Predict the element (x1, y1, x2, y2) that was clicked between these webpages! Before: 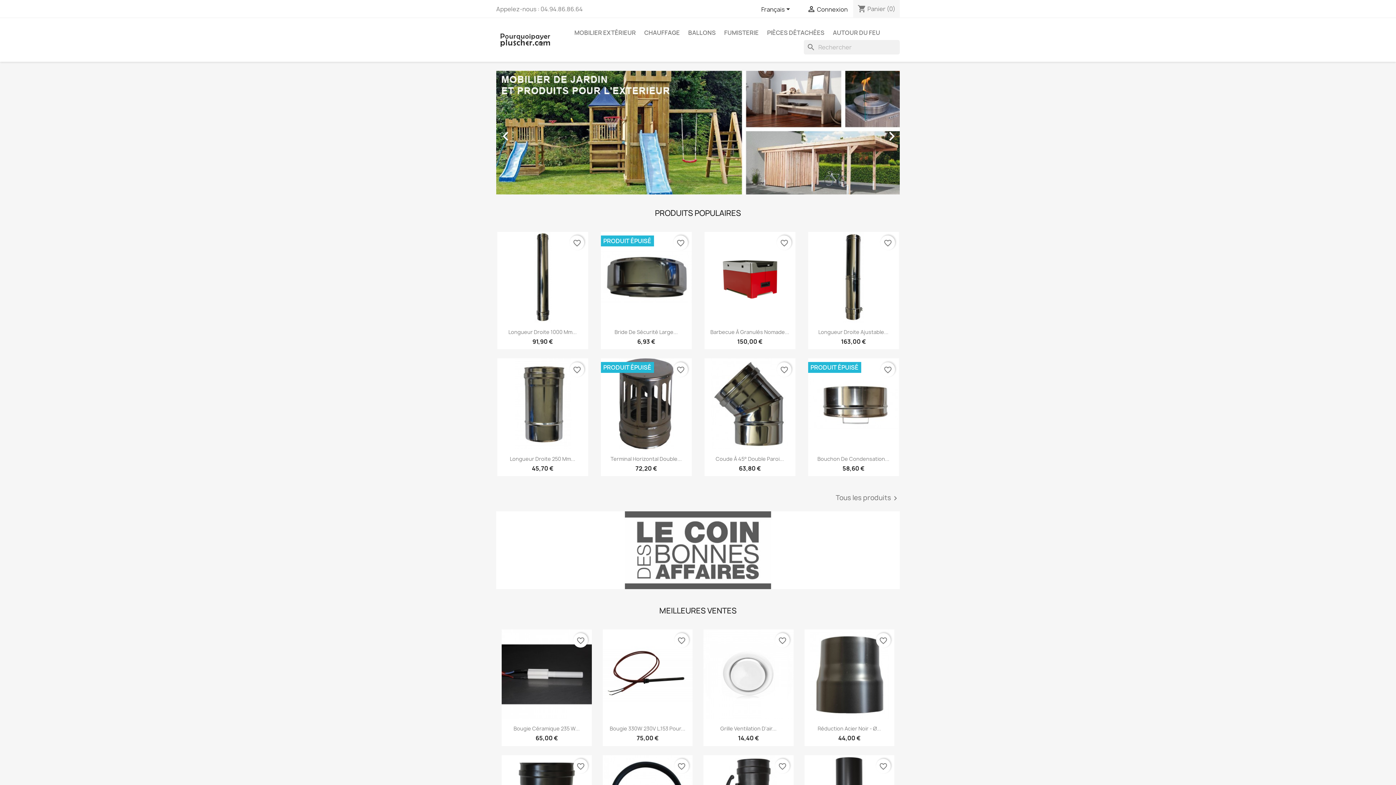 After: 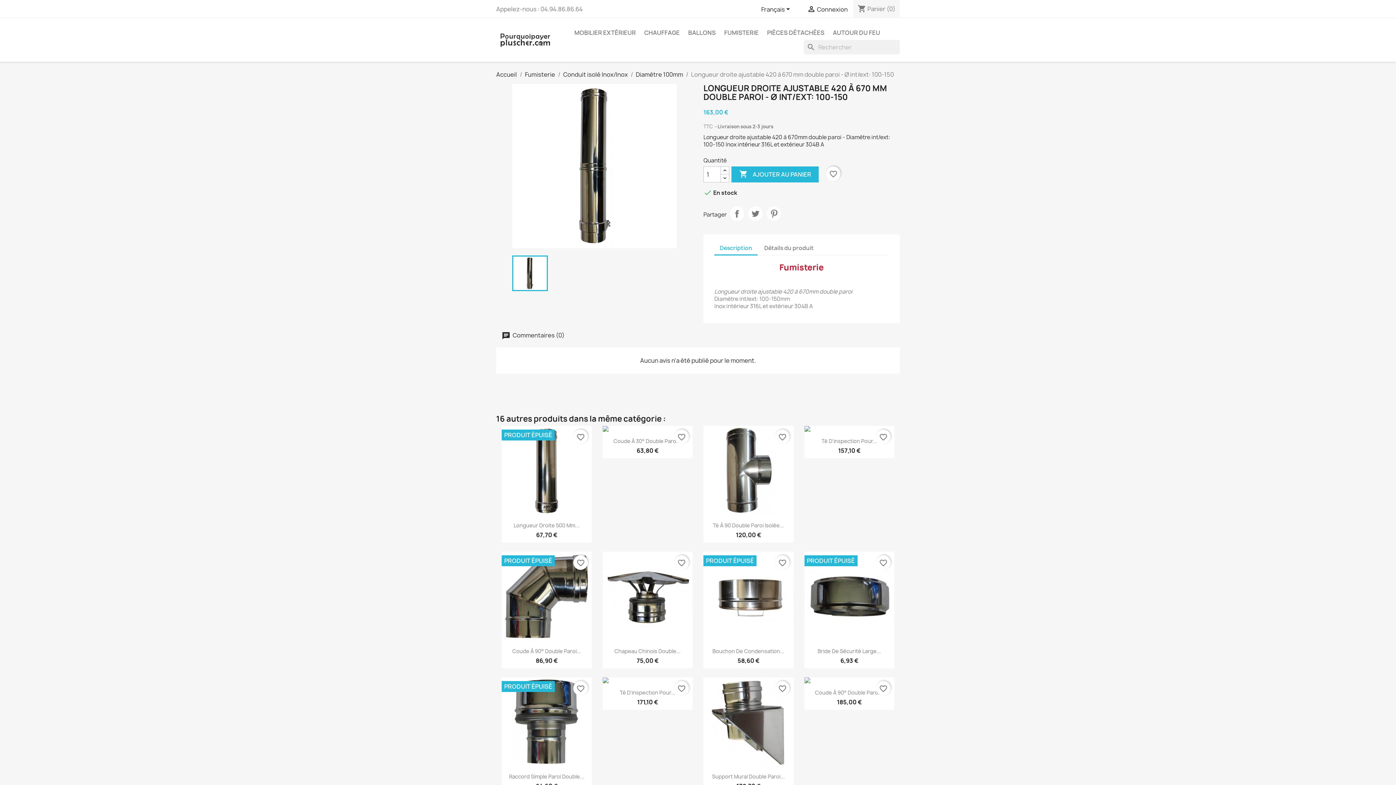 Action: bbox: (808, 232, 899, 322)